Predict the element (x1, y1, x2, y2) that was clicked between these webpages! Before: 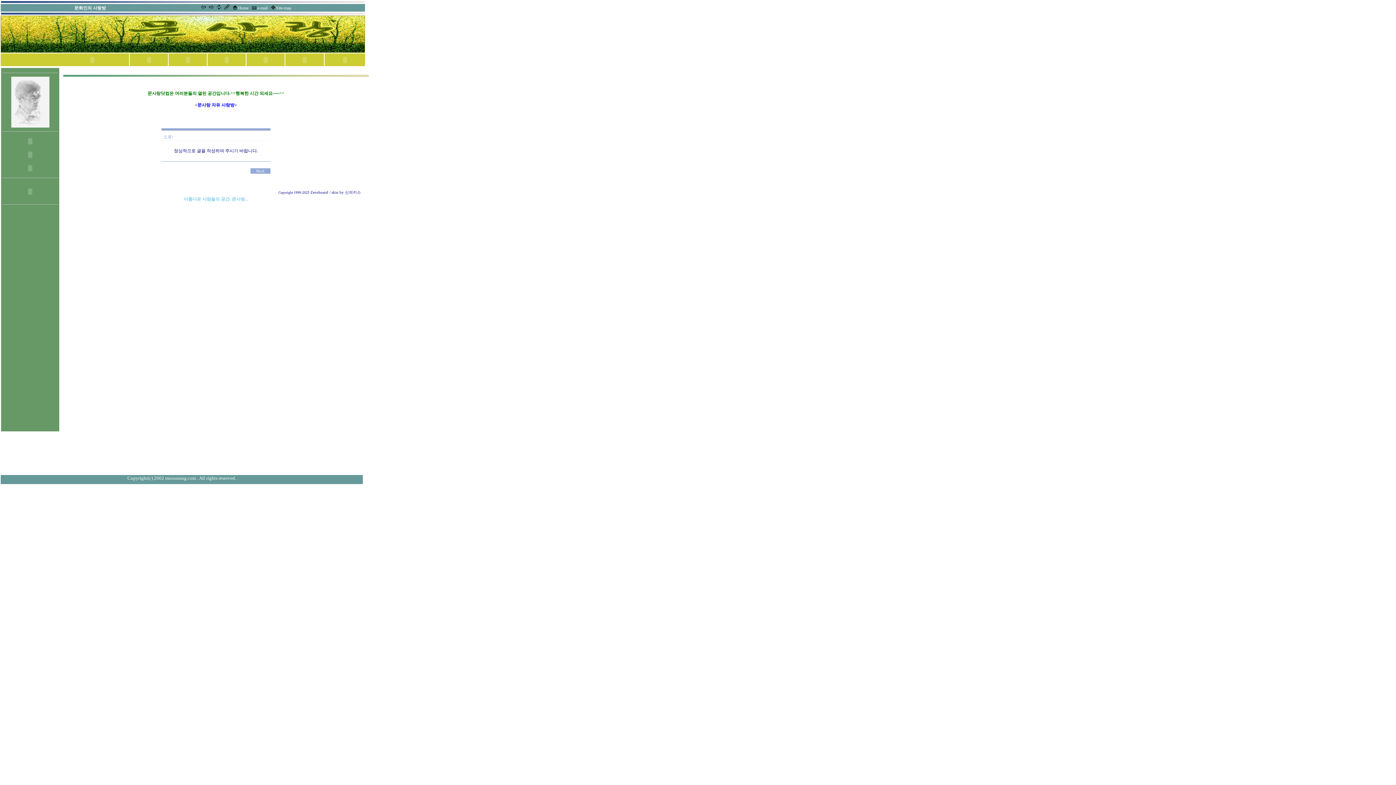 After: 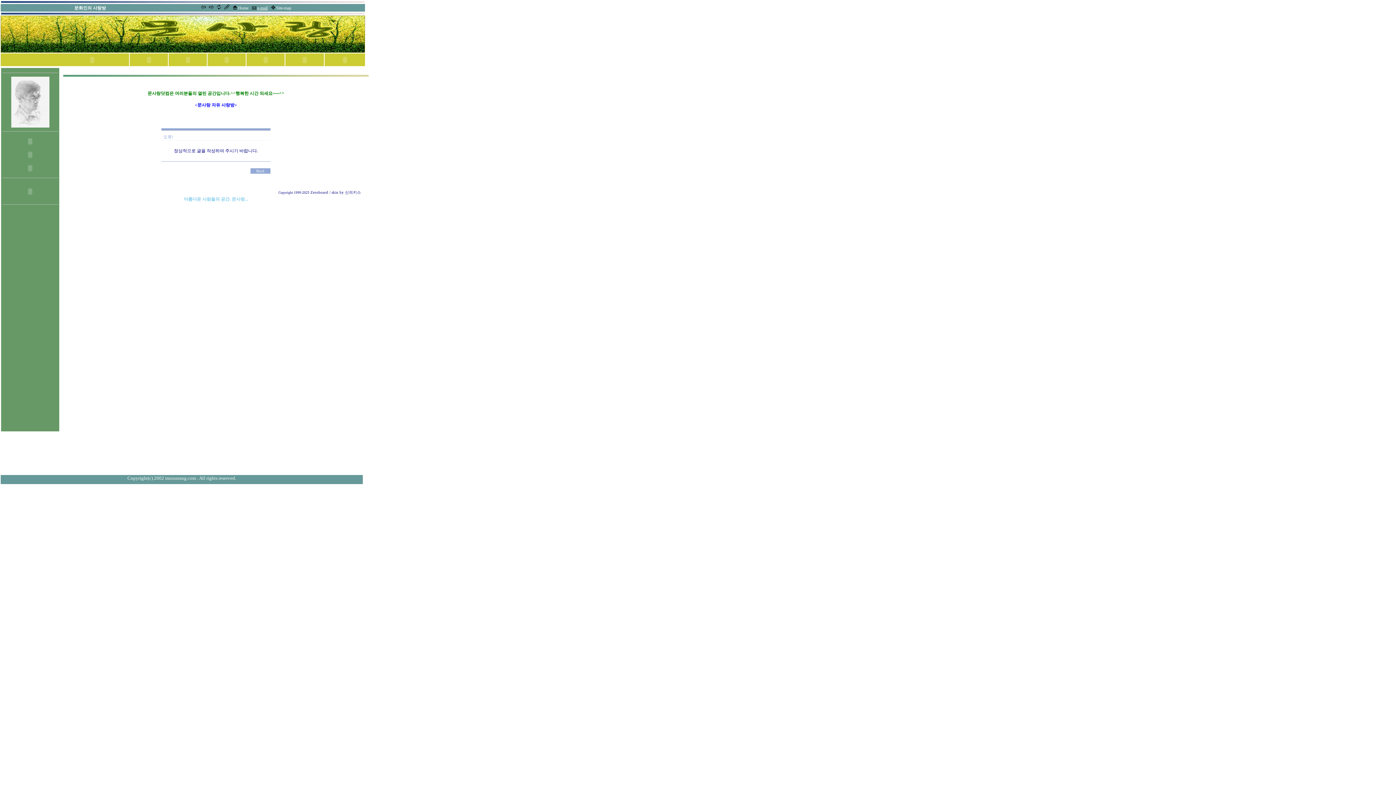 Action: label: e-mail bbox: (257, 5, 267, 10)